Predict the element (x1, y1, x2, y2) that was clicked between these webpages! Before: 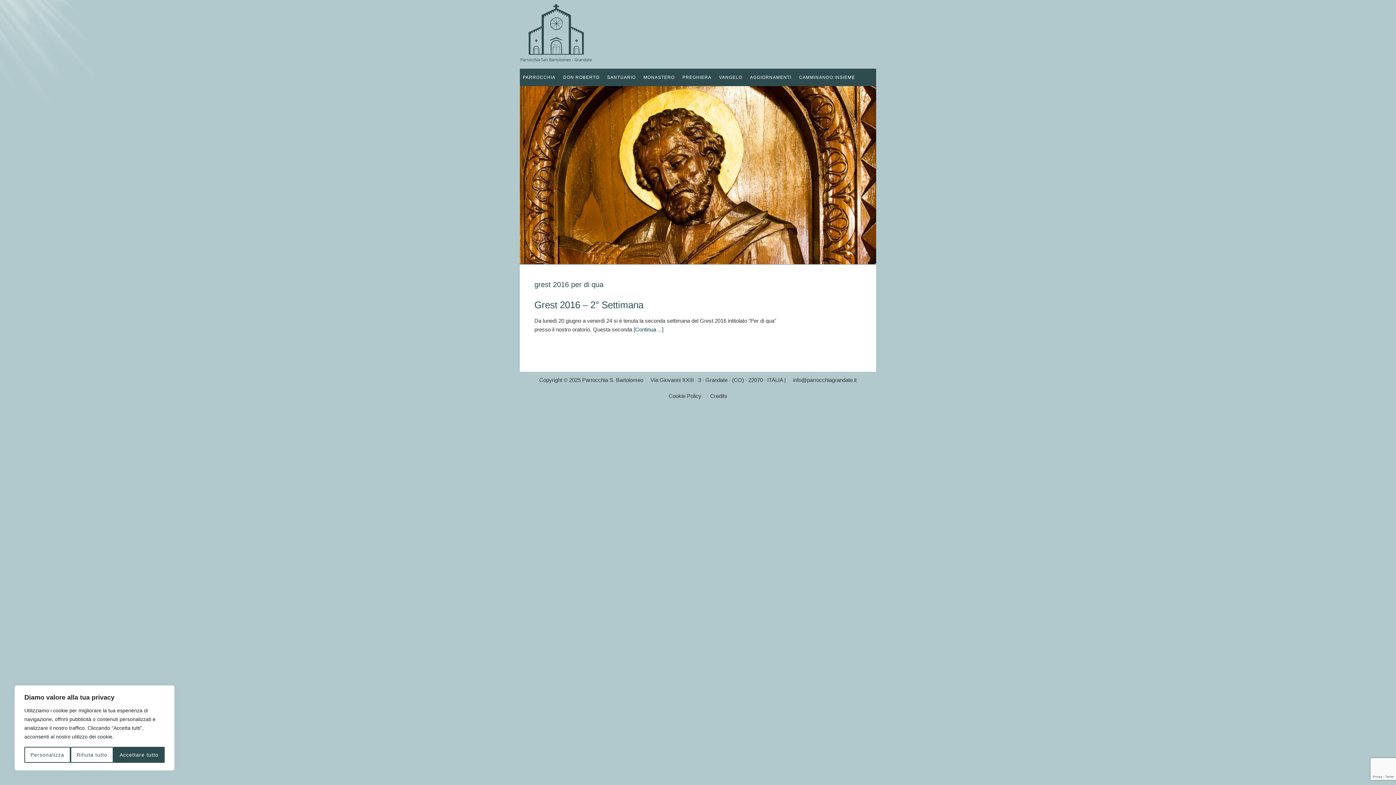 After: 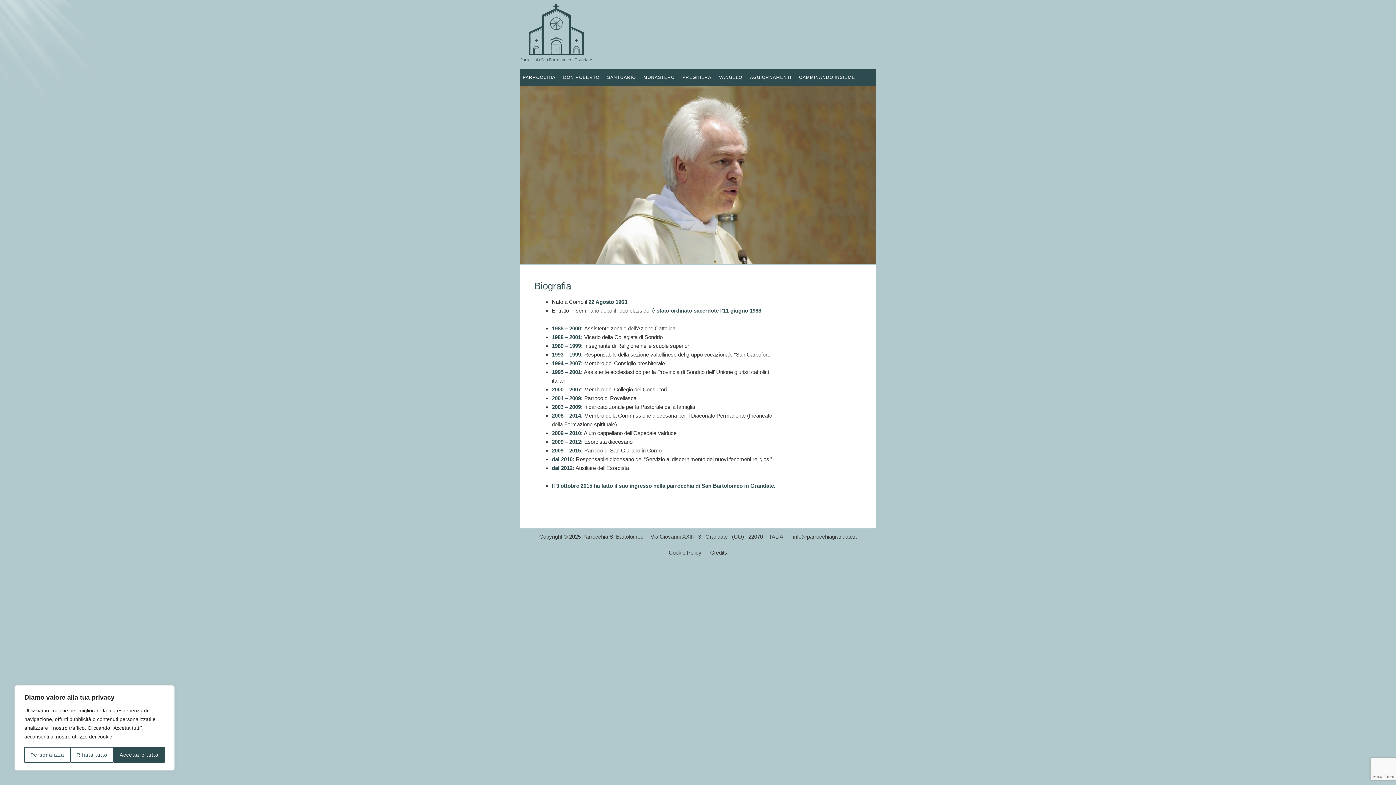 Action: bbox: (560, 68, 602, 86) label: DON ROBERTO